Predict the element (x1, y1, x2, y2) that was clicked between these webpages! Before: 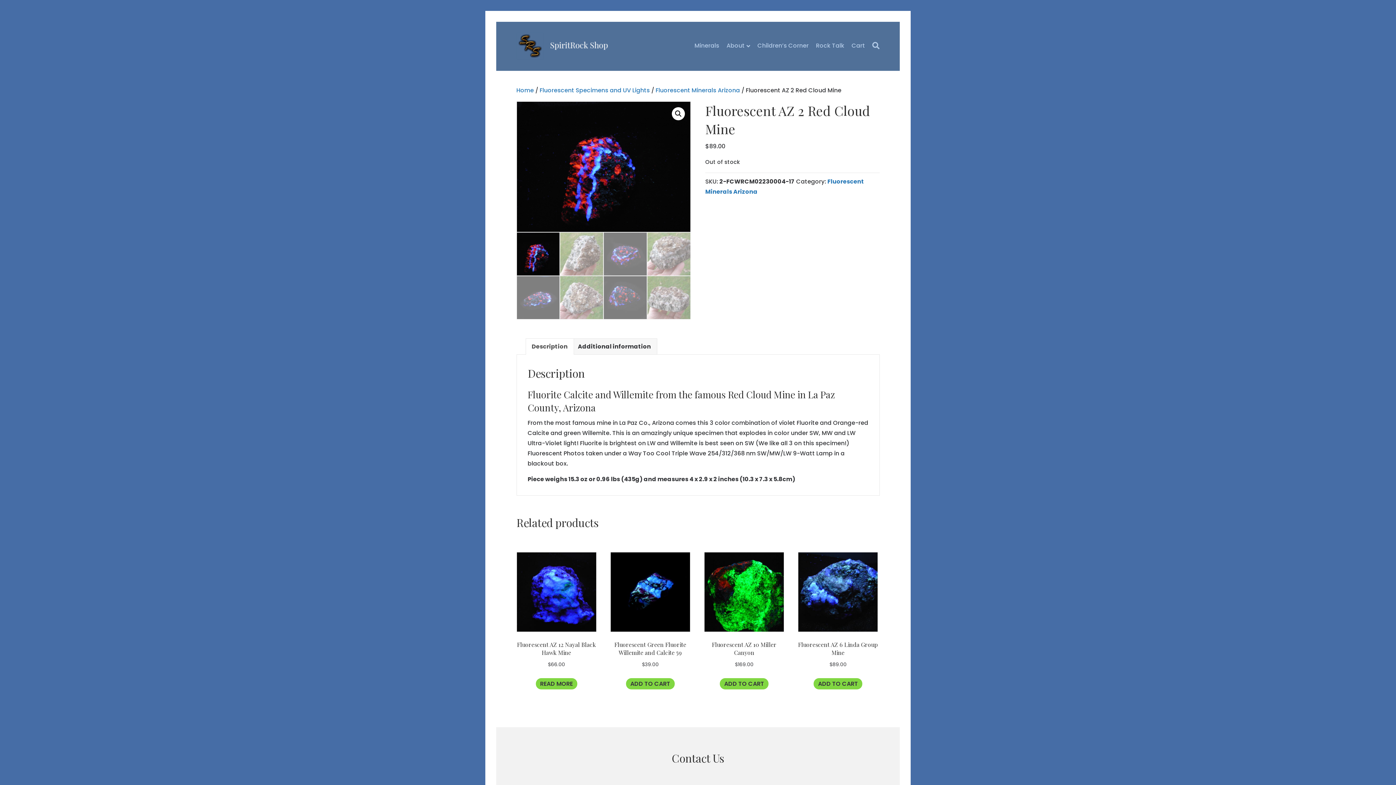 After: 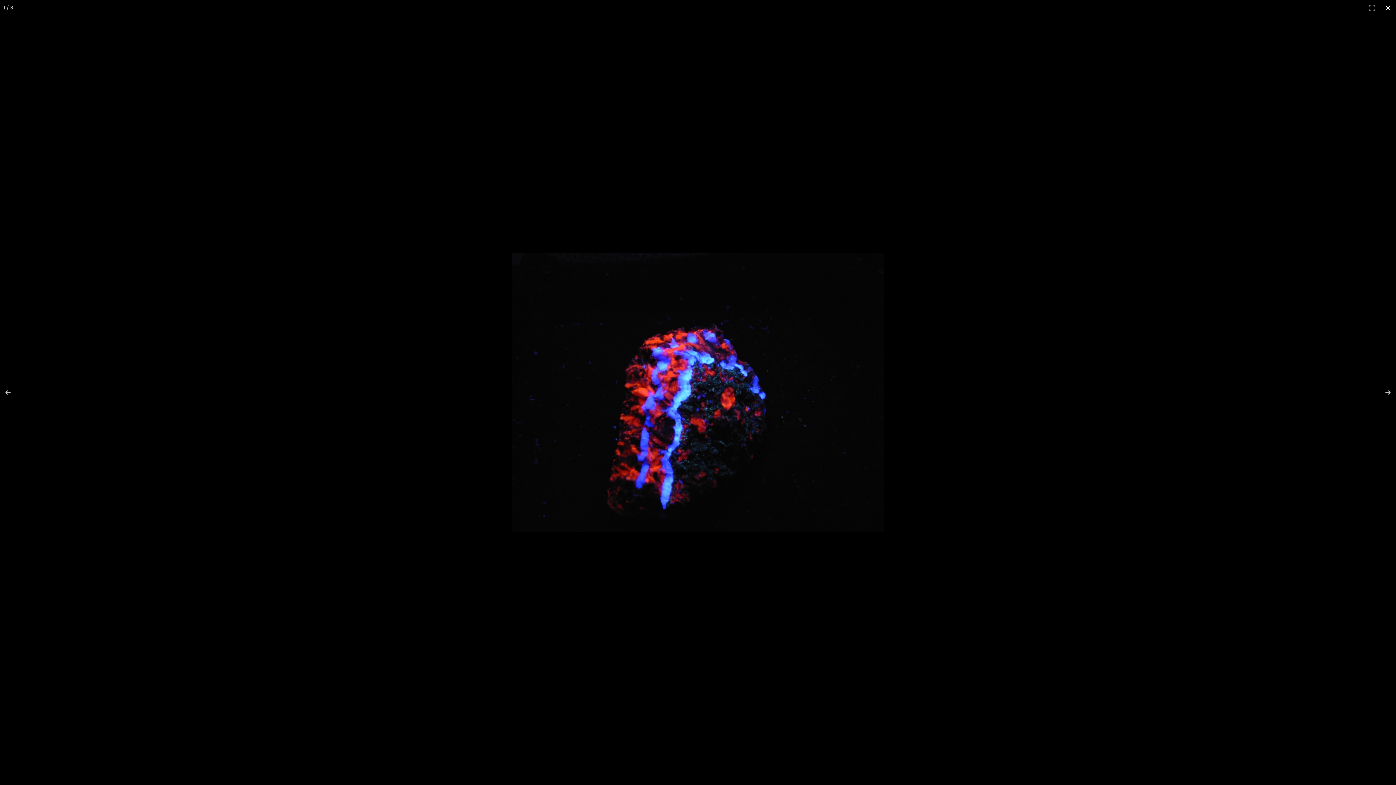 Action: label: View full-screen image gallery bbox: (672, 107, 685, 120)